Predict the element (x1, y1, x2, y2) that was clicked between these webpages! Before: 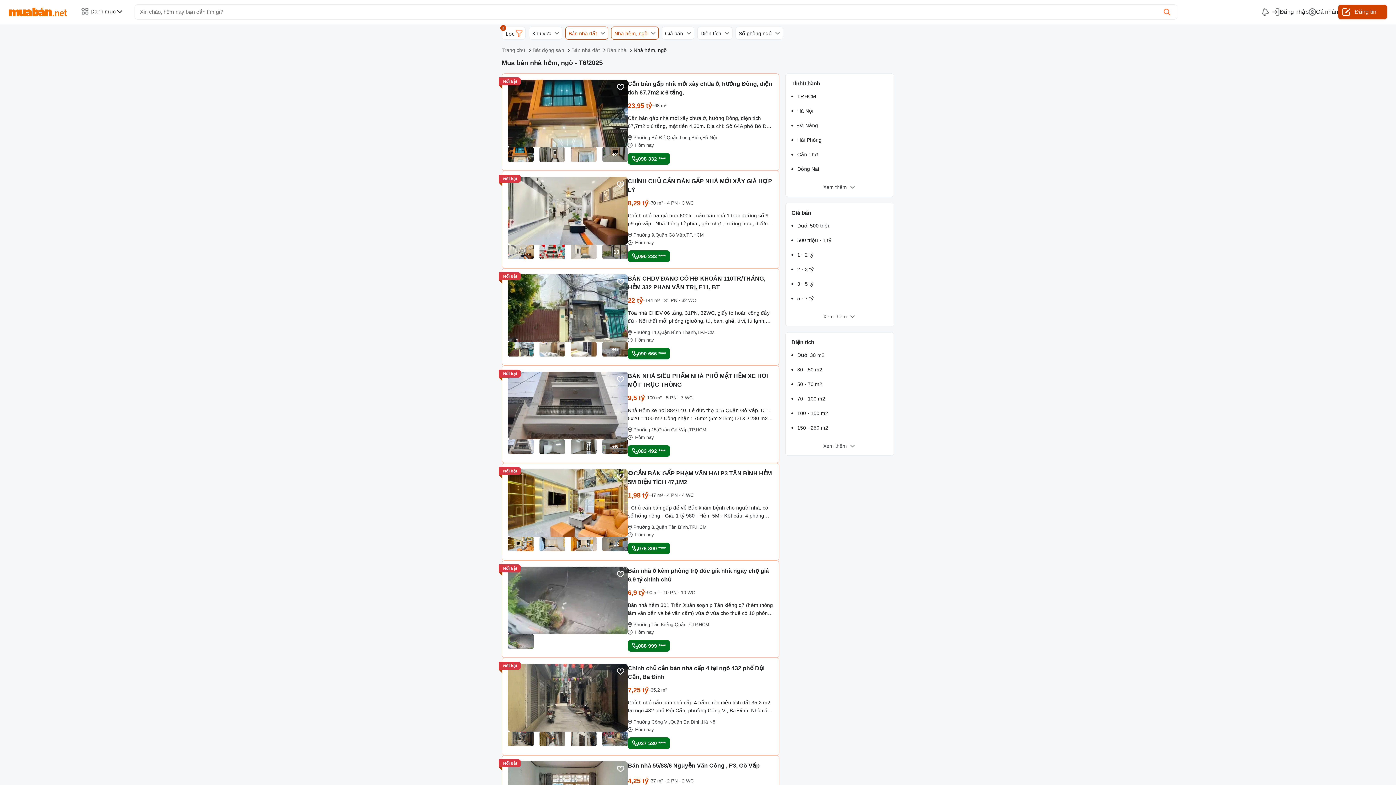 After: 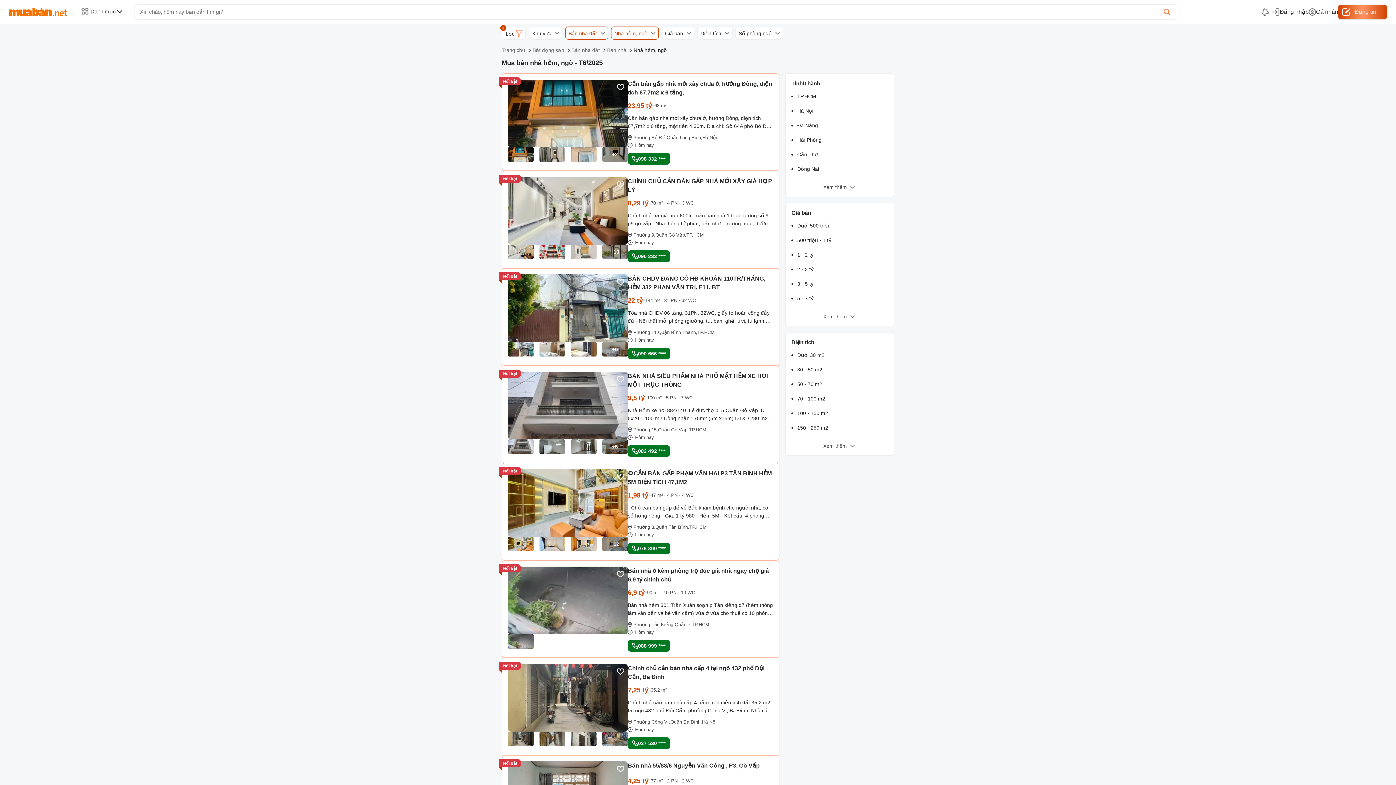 Action: bbox: (1338, 4, 1387, 19) label: Đăng tin